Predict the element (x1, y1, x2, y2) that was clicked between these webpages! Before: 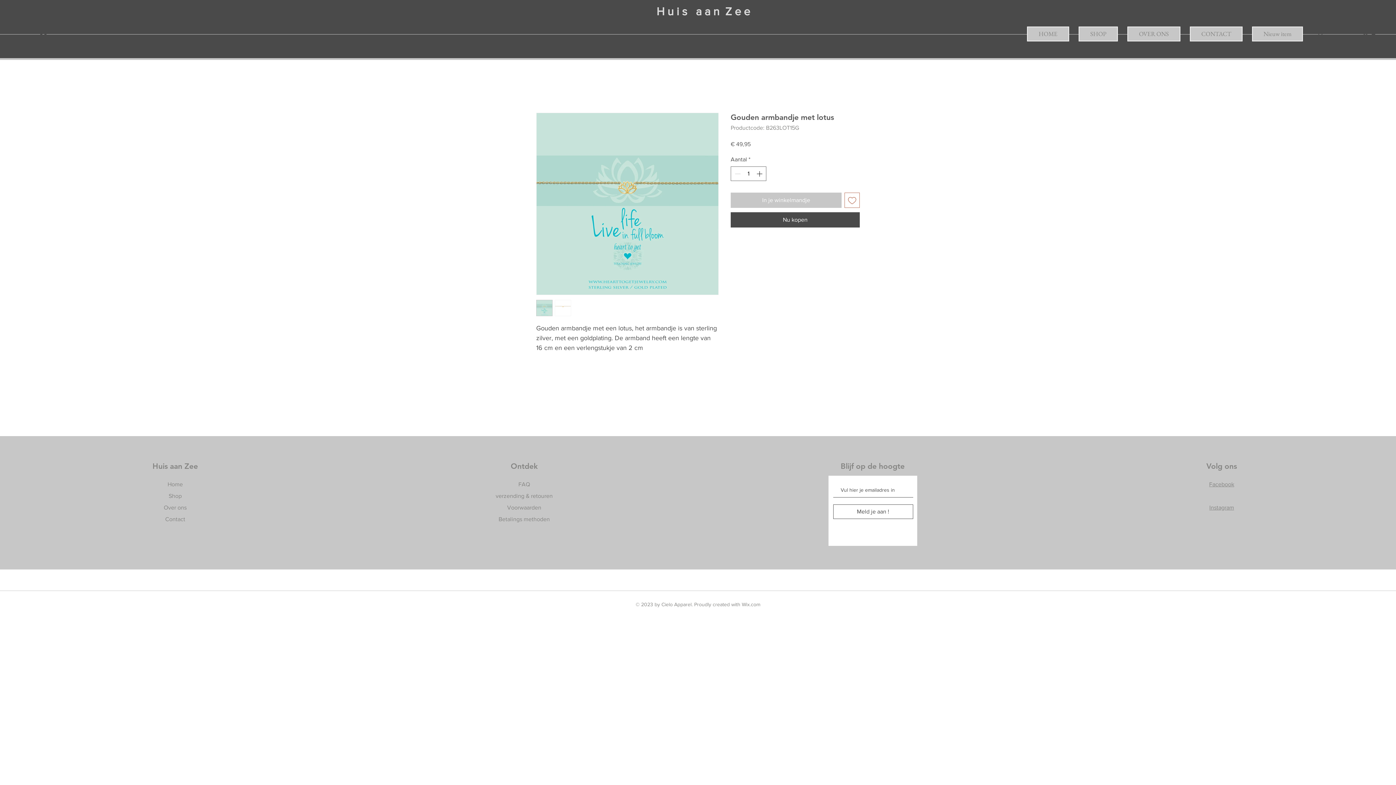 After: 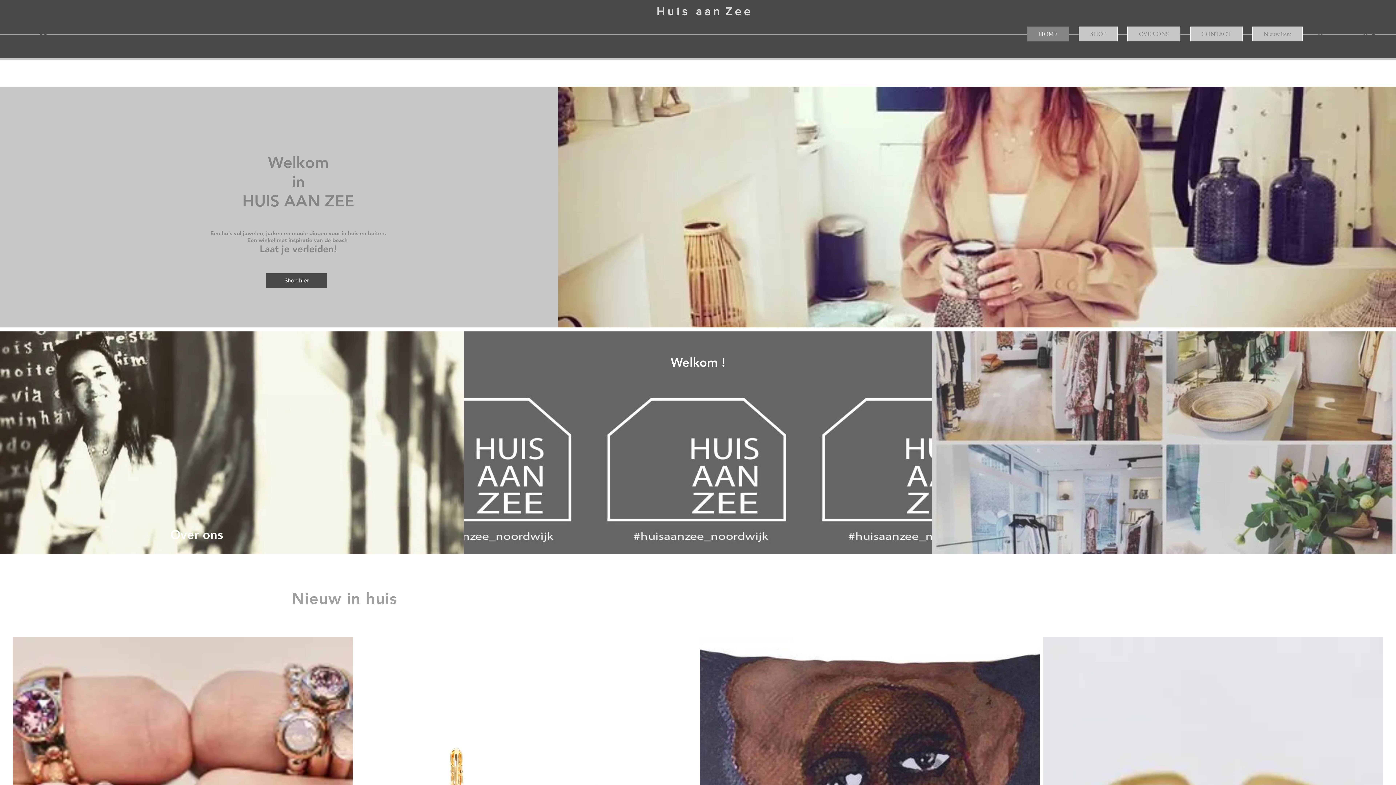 Action: bbox: (34, 22, 52, 40)